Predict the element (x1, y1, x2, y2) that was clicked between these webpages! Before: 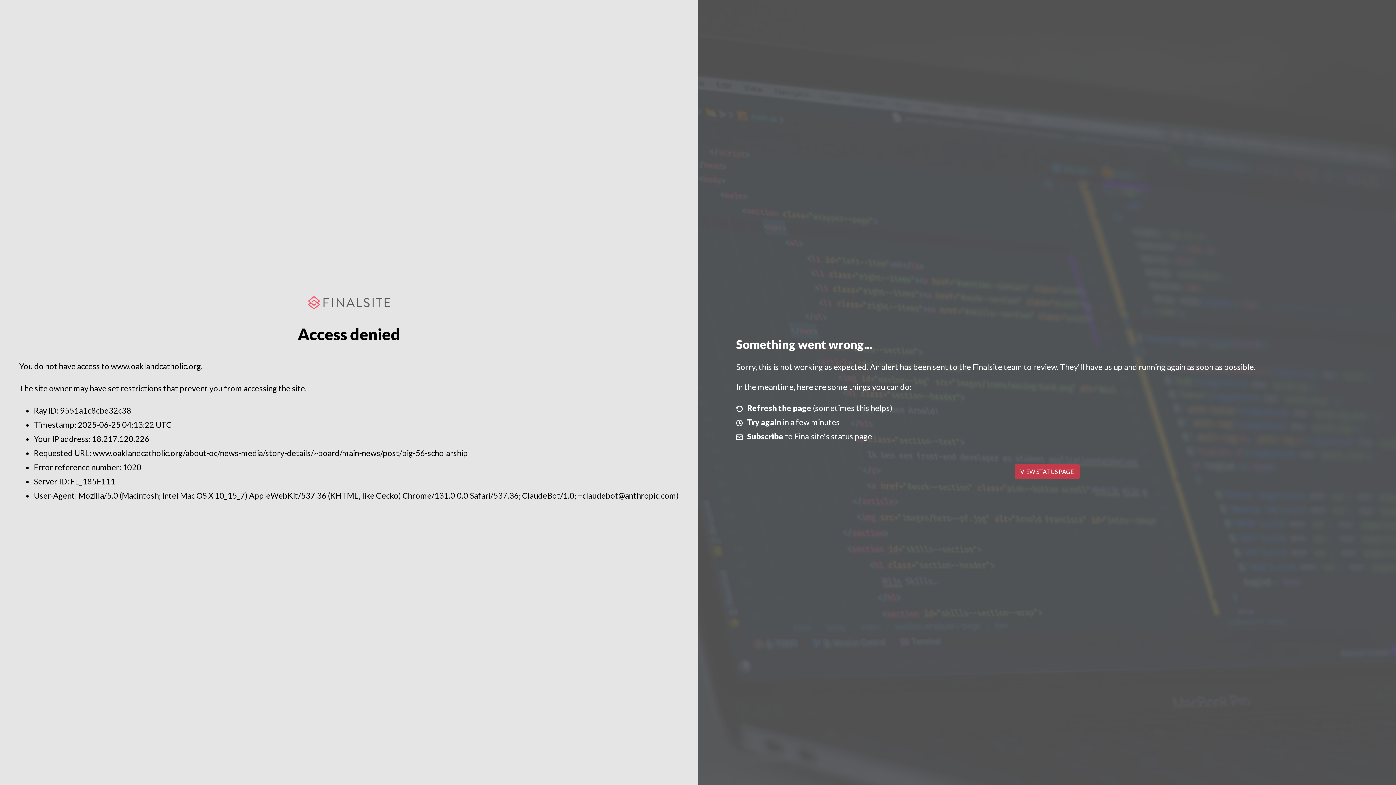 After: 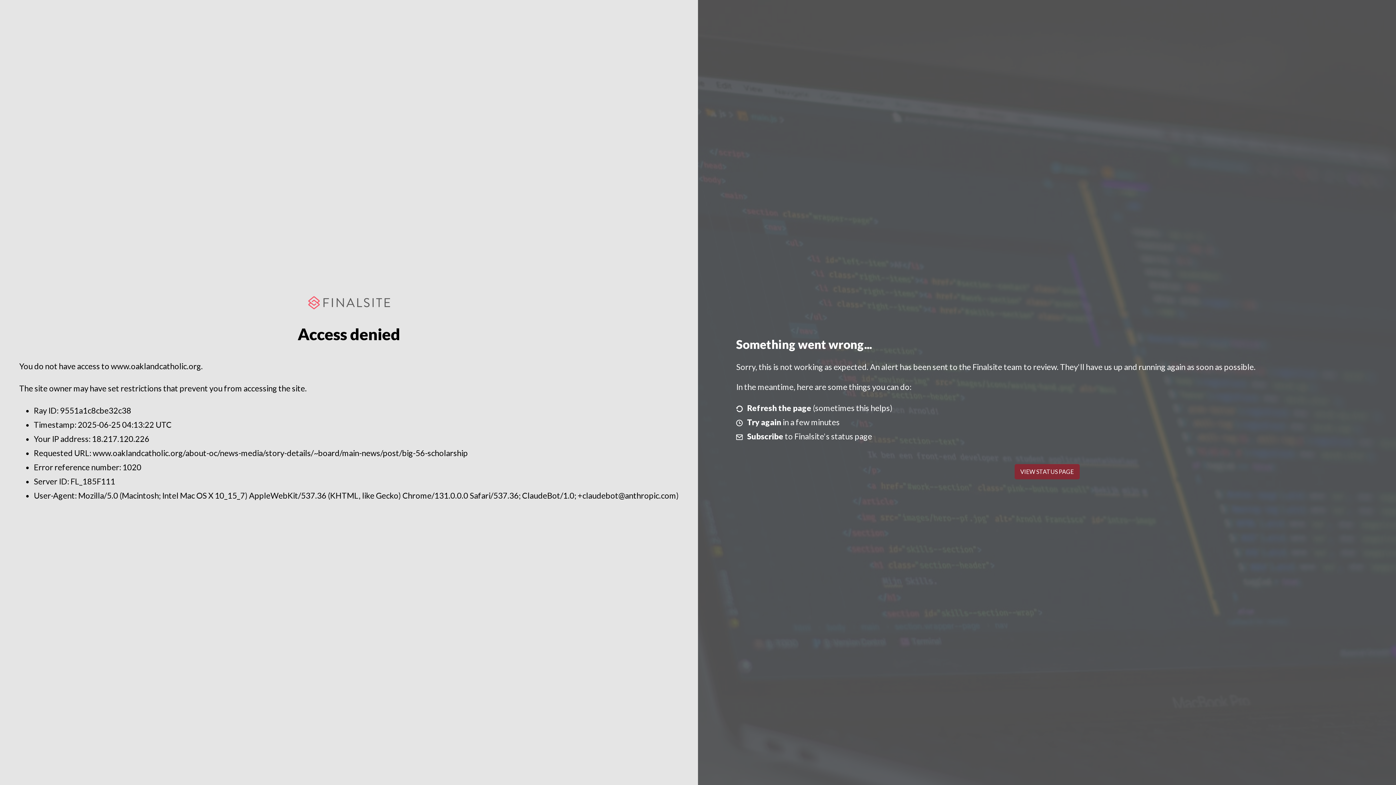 Action: label: VIEW STATUS PAGE bbox: (1014, 464, 1079, 479)